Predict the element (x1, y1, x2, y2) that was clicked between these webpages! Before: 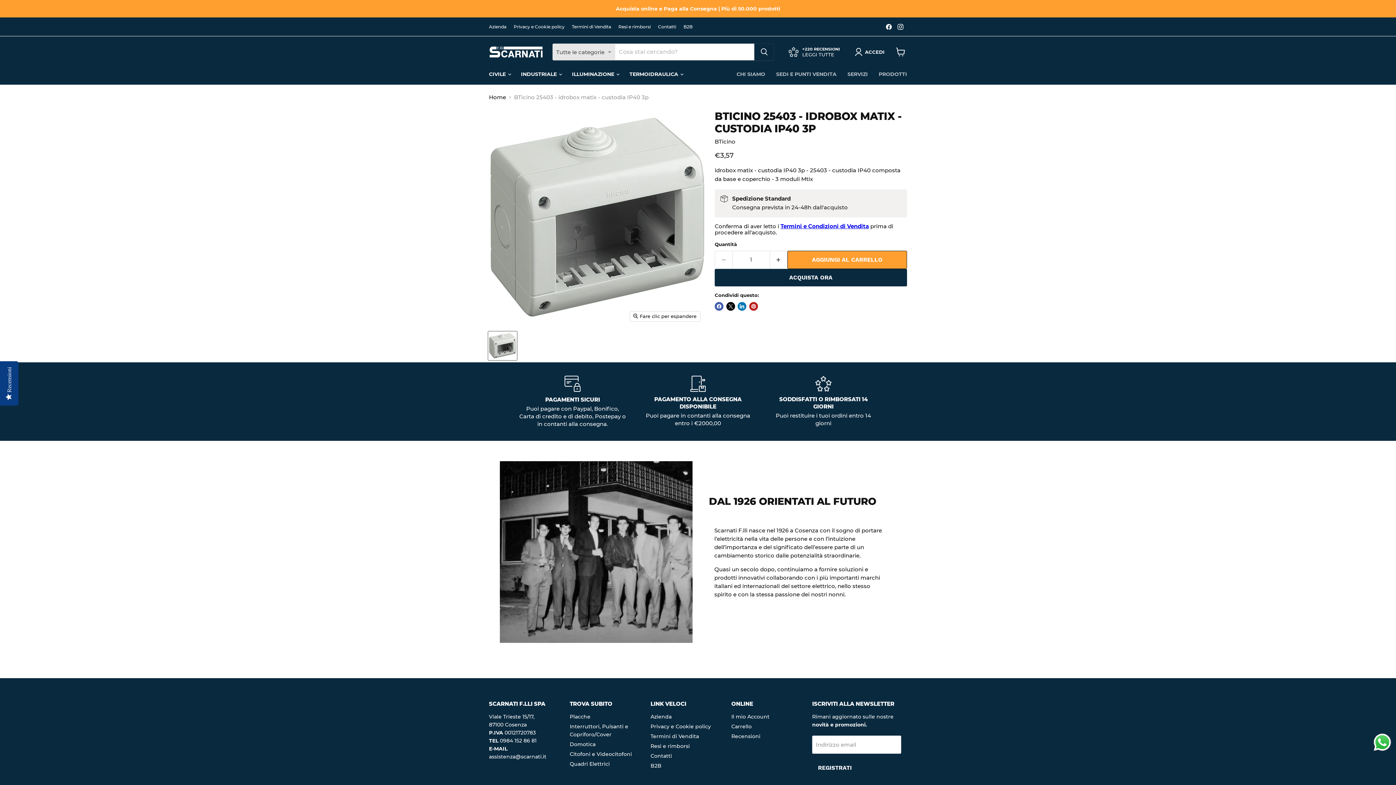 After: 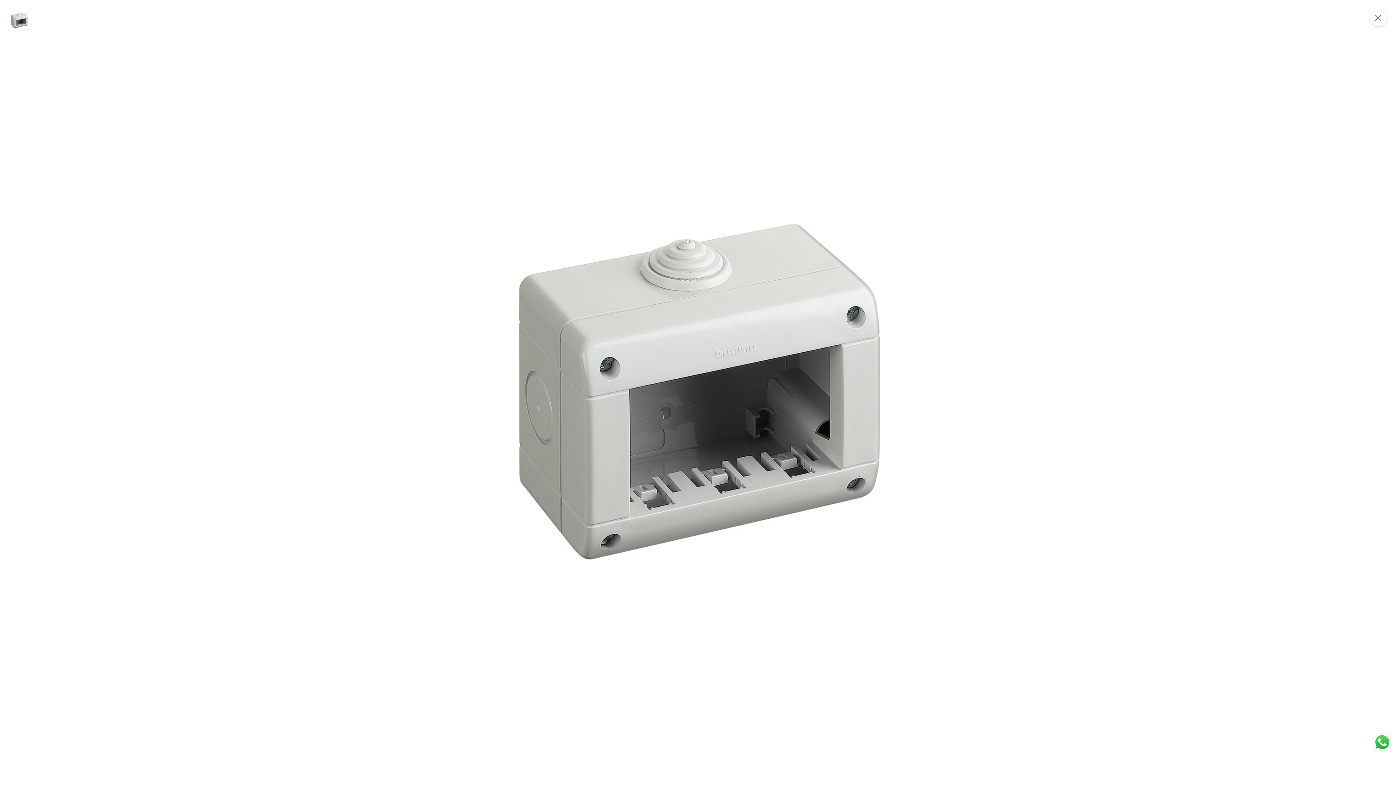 Action: label: Fare clic per espandere bbox: (630, 311, 700, 321)